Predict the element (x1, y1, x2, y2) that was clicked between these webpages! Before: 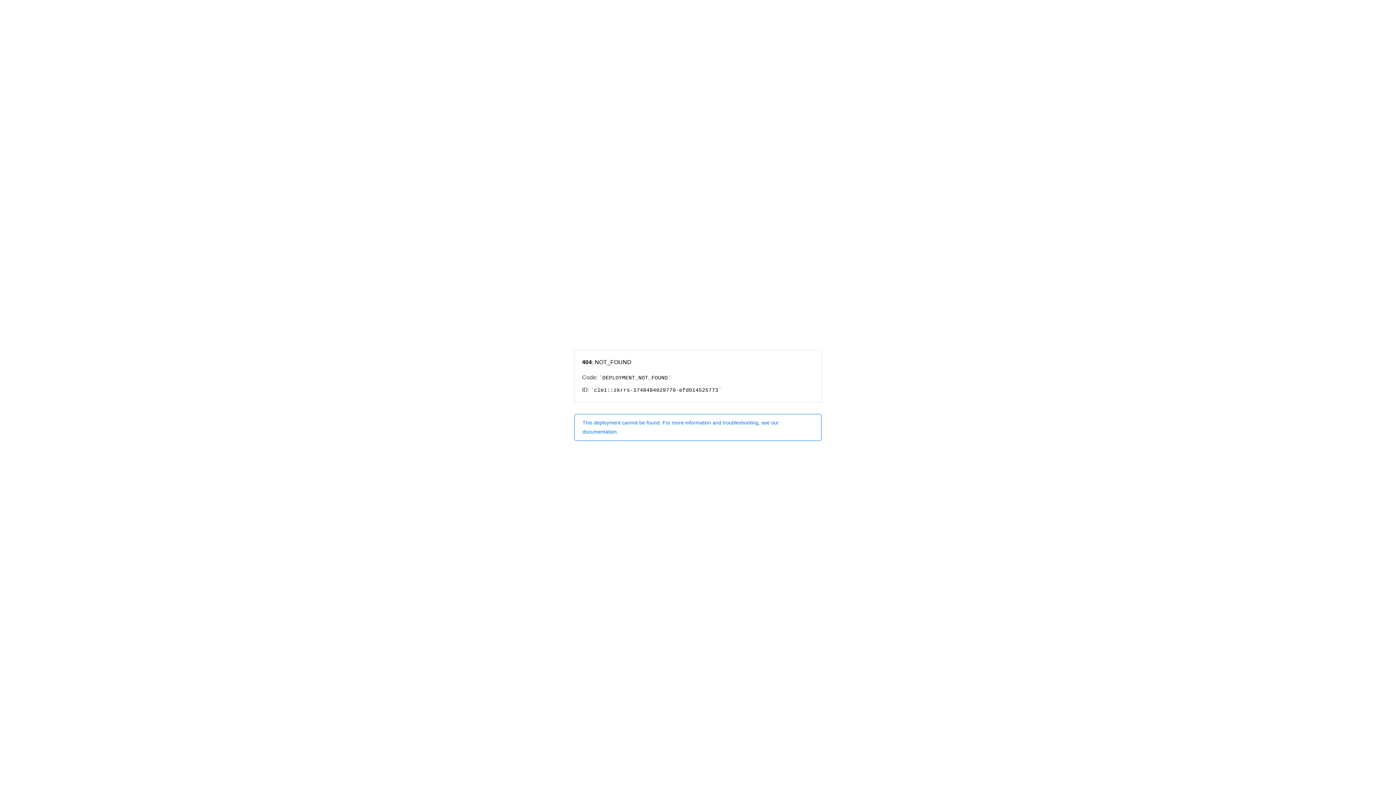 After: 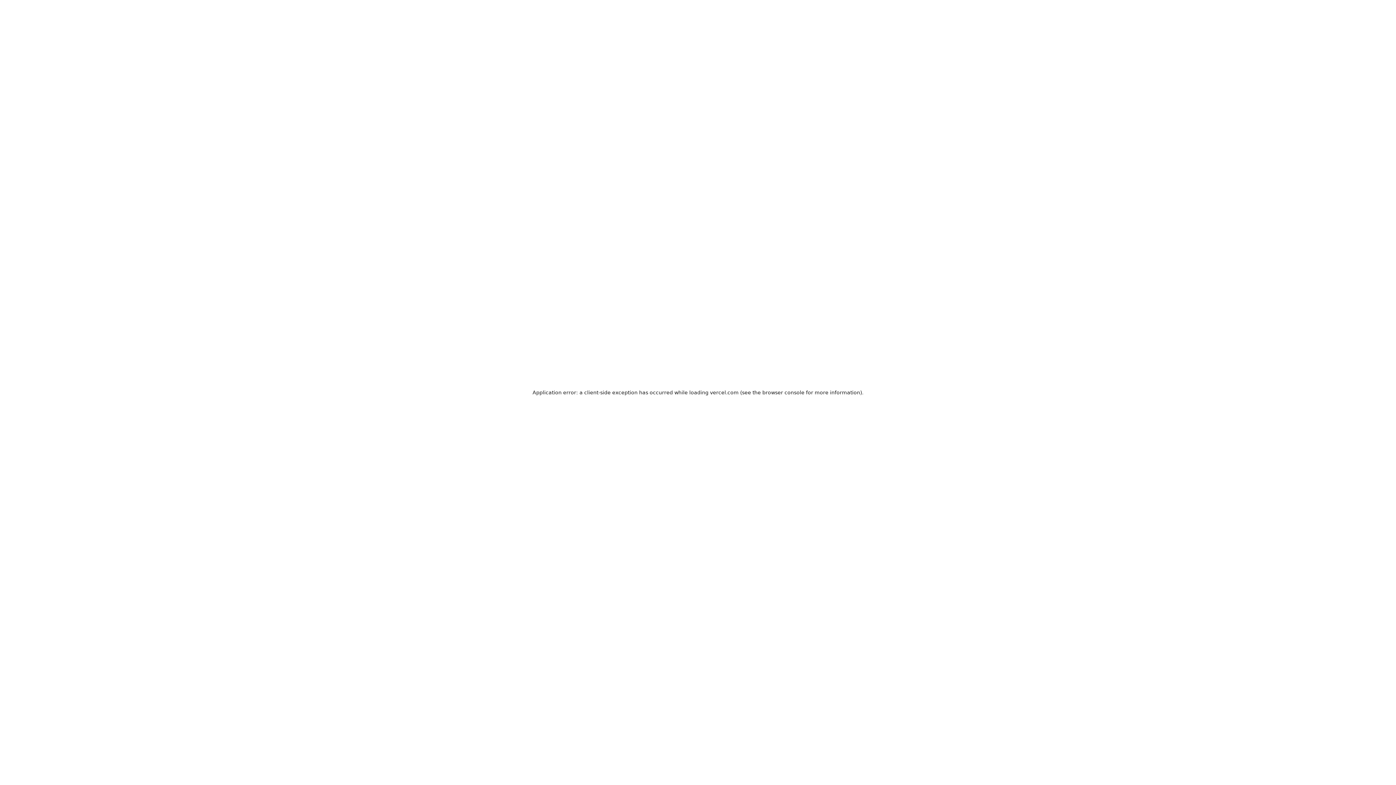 Action: label: This deployment cannot be found. For more information and troubleshooting, see our documentation. bbox: (574, 414, 821, 440)